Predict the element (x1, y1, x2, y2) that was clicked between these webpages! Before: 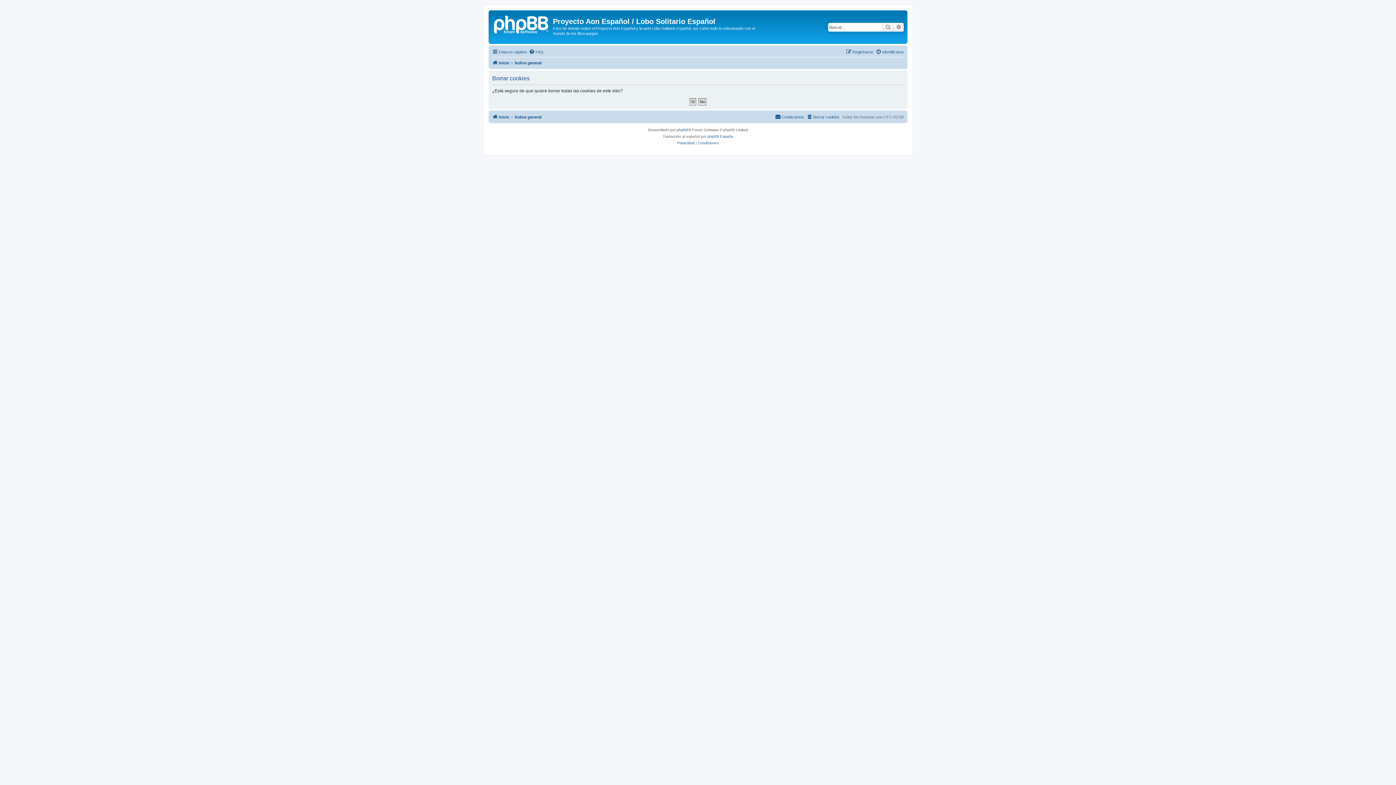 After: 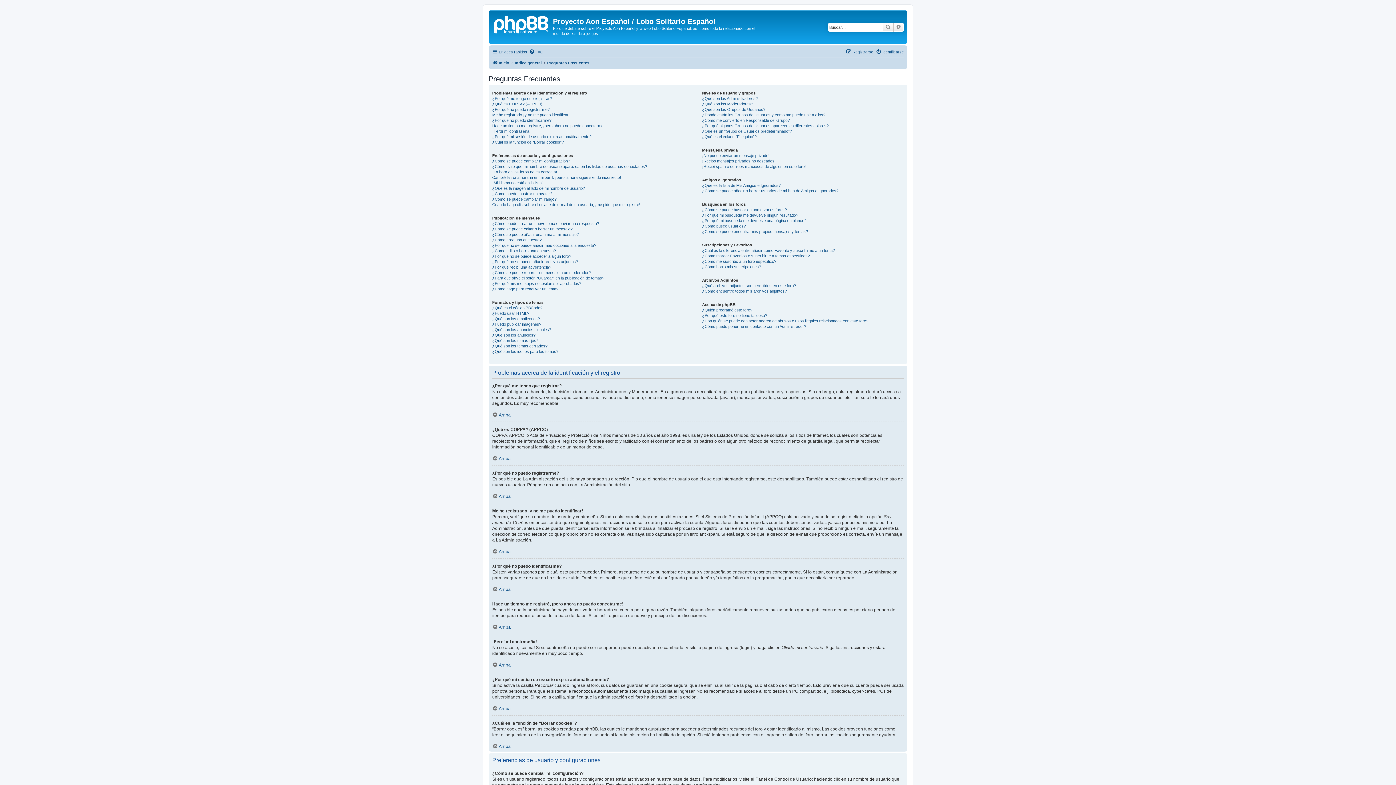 Action: bbox: (529, 47, 543, 56) label: FAQ